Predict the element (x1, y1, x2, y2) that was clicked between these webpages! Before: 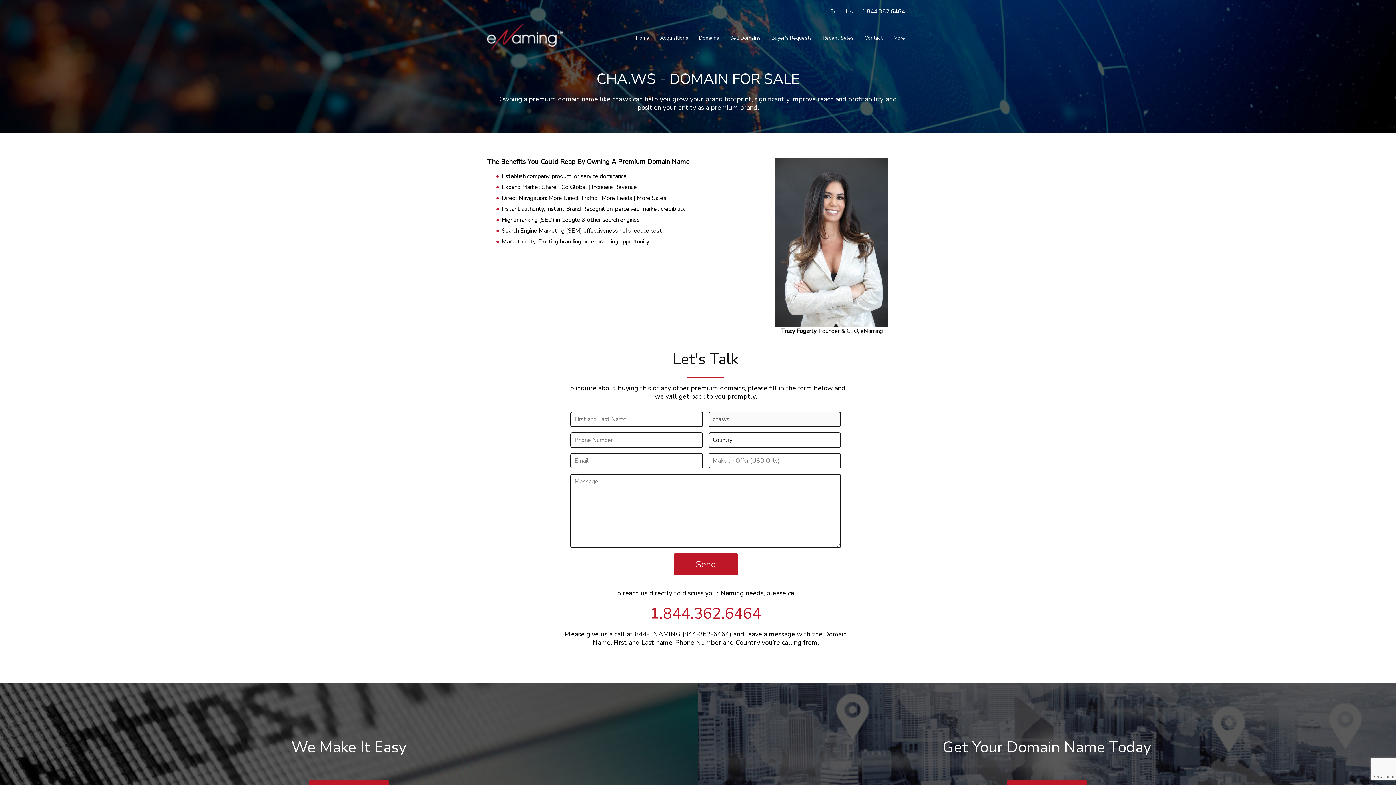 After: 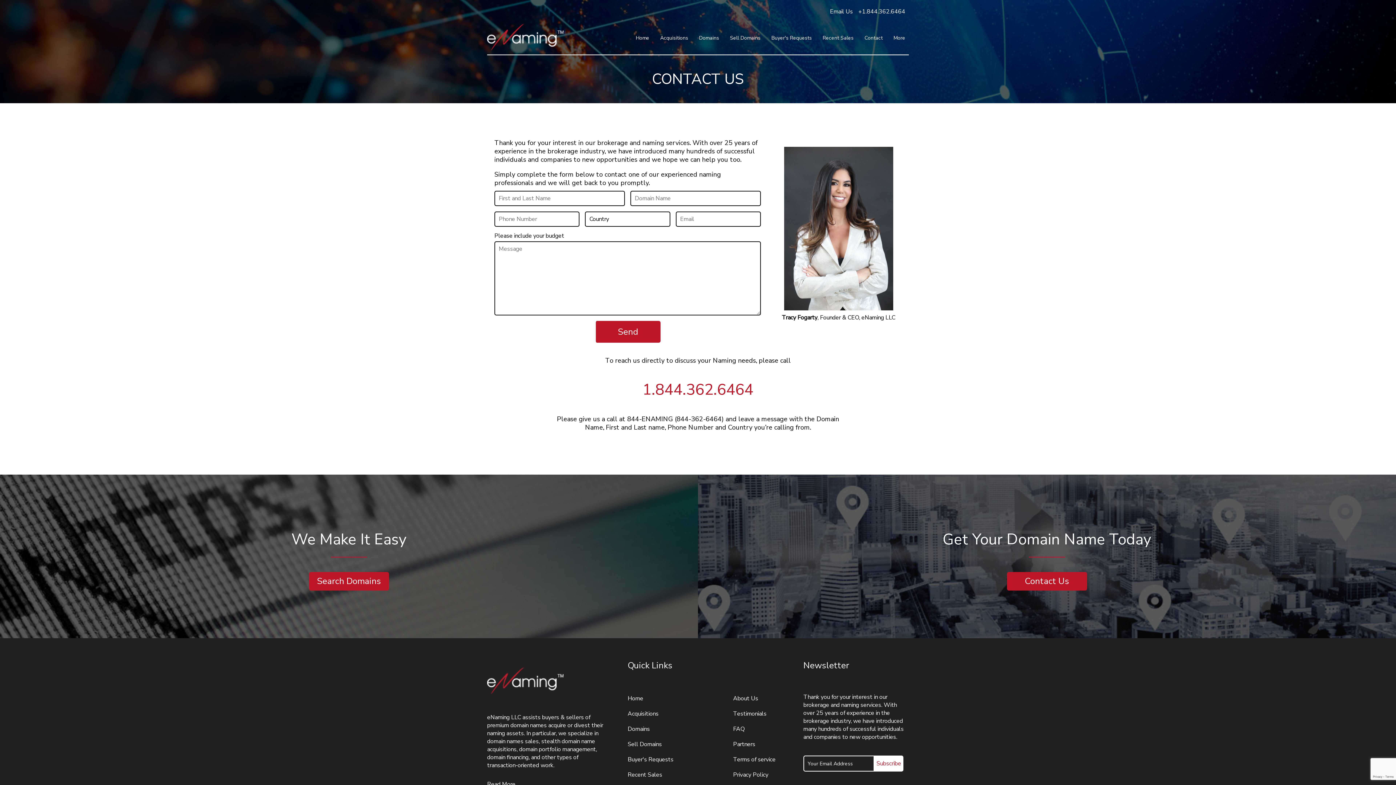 Action: bbox: (864, 34, 886, 41) label: Contact